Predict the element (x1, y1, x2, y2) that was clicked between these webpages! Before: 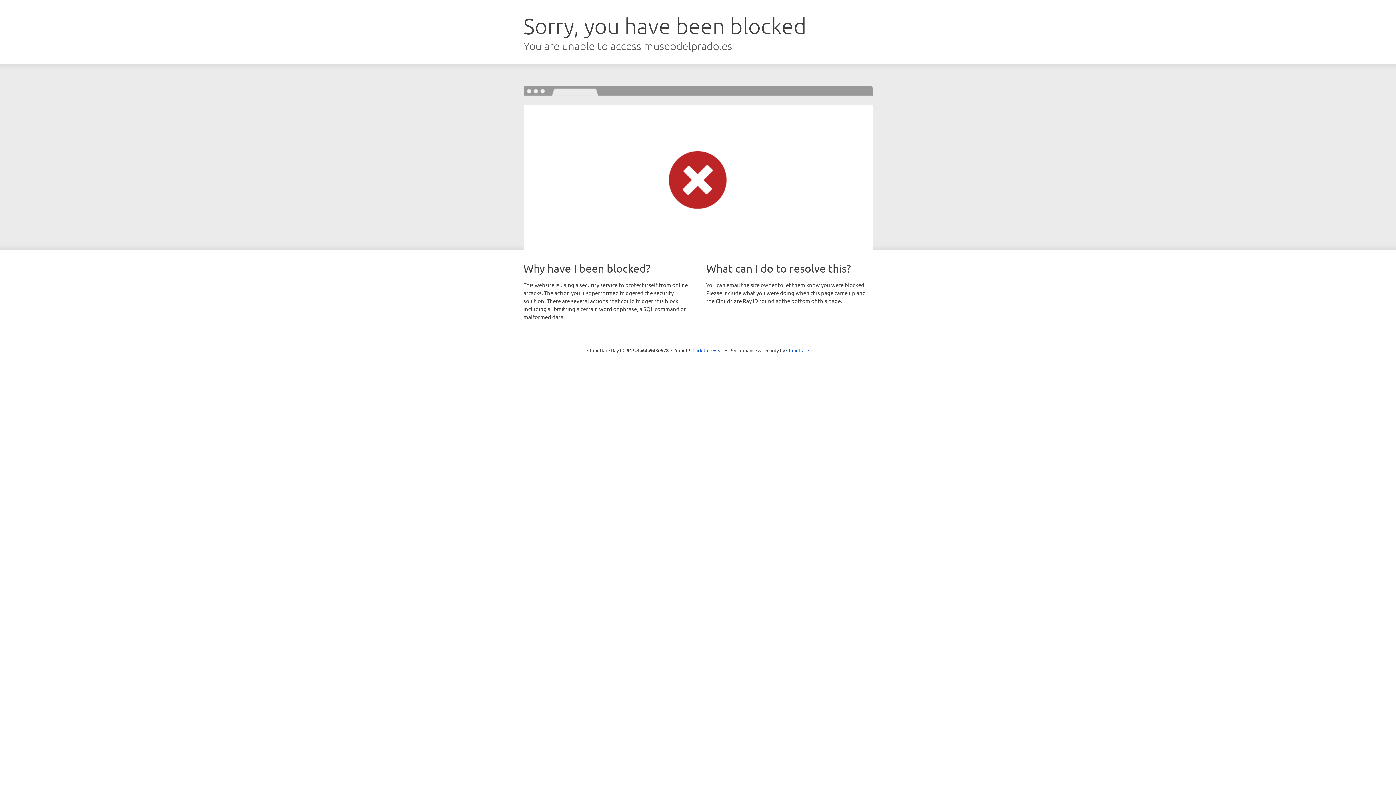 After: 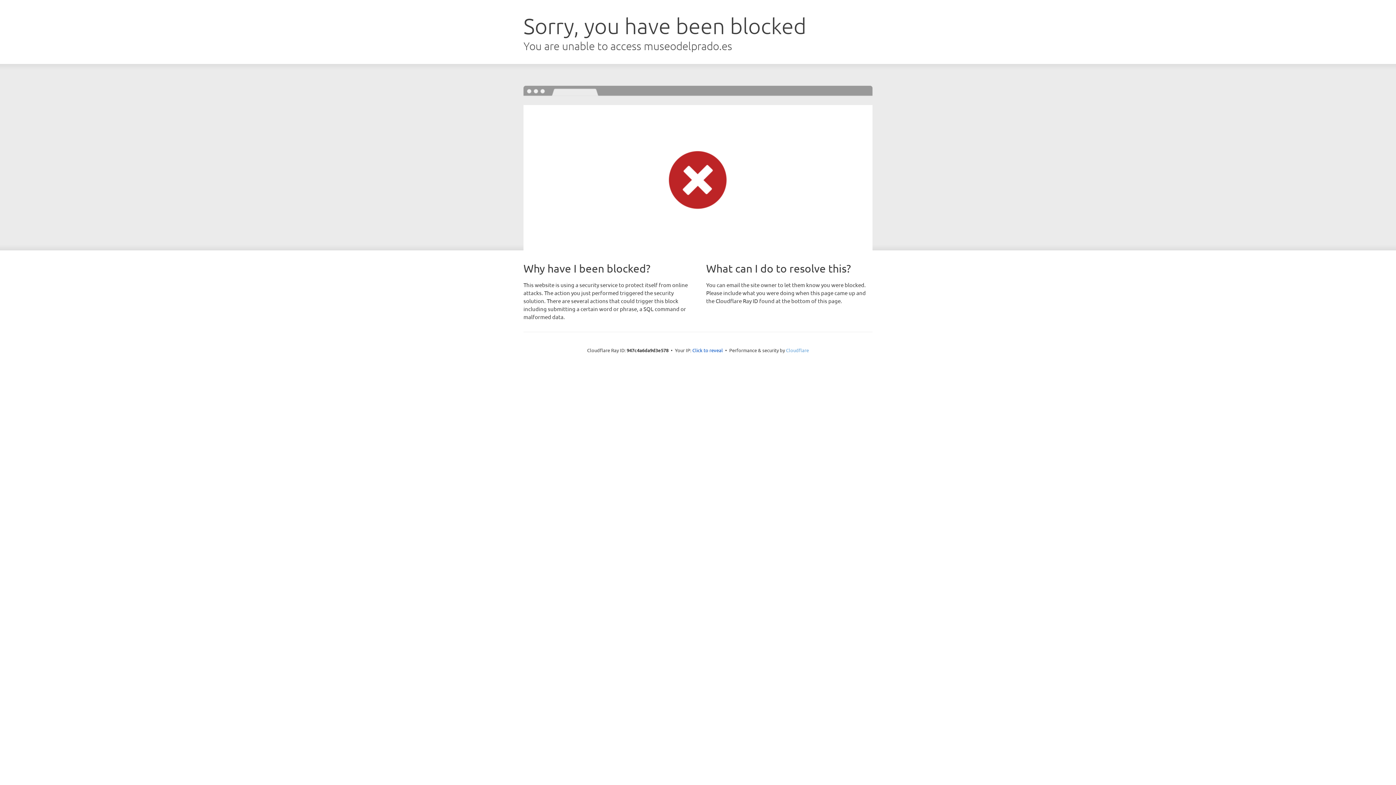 Action: label: Cloudflare bbox: (786, 347, 809, 353)